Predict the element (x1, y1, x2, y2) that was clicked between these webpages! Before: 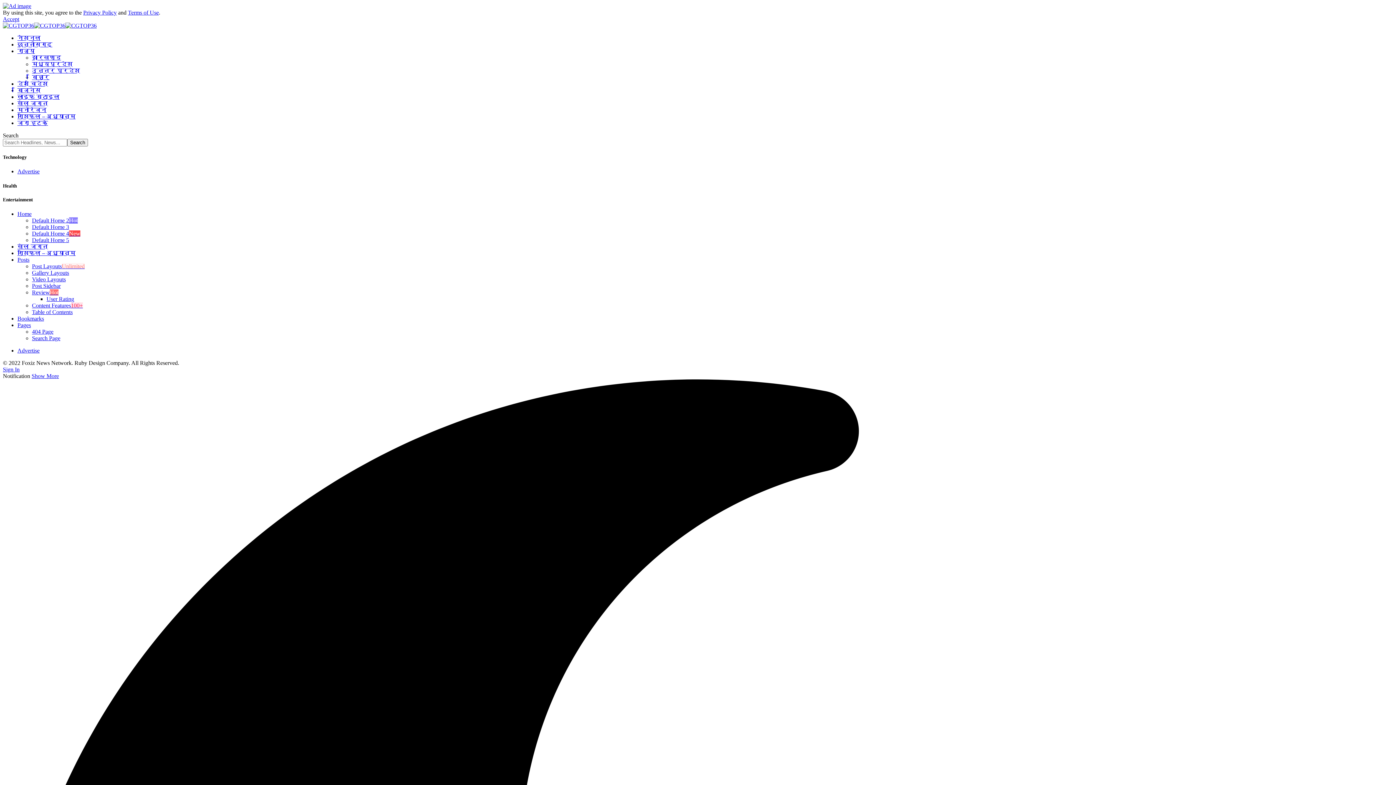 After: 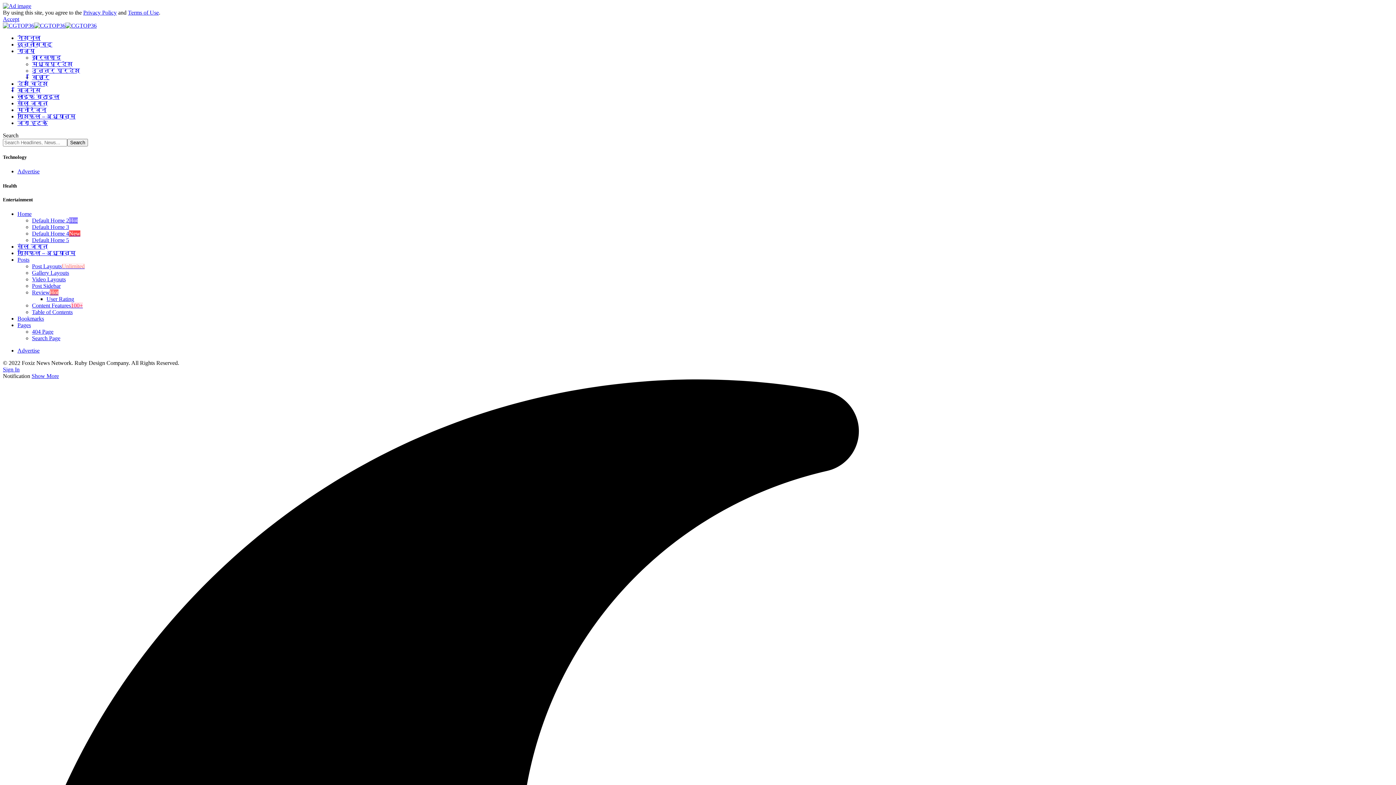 Action: bbox: (2, 2, 31, 9)